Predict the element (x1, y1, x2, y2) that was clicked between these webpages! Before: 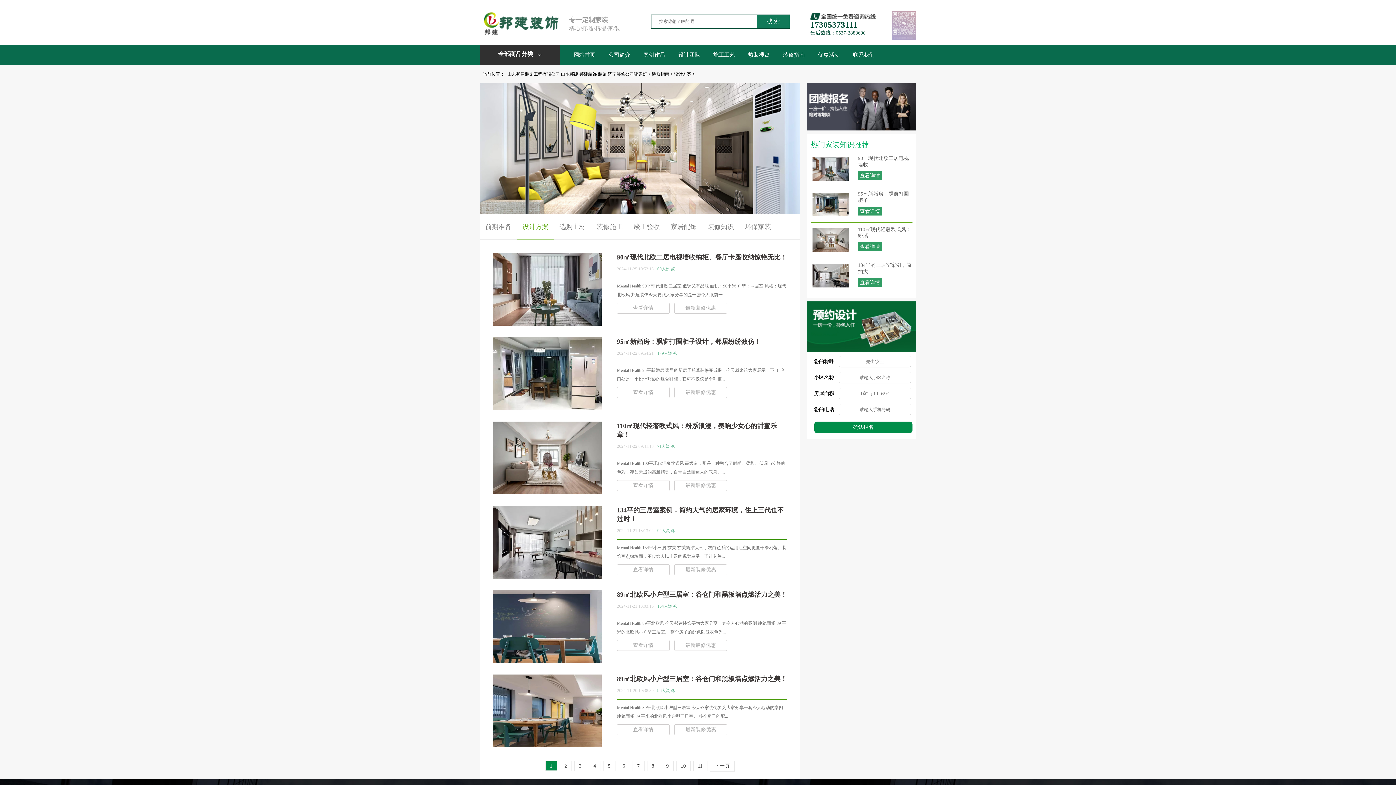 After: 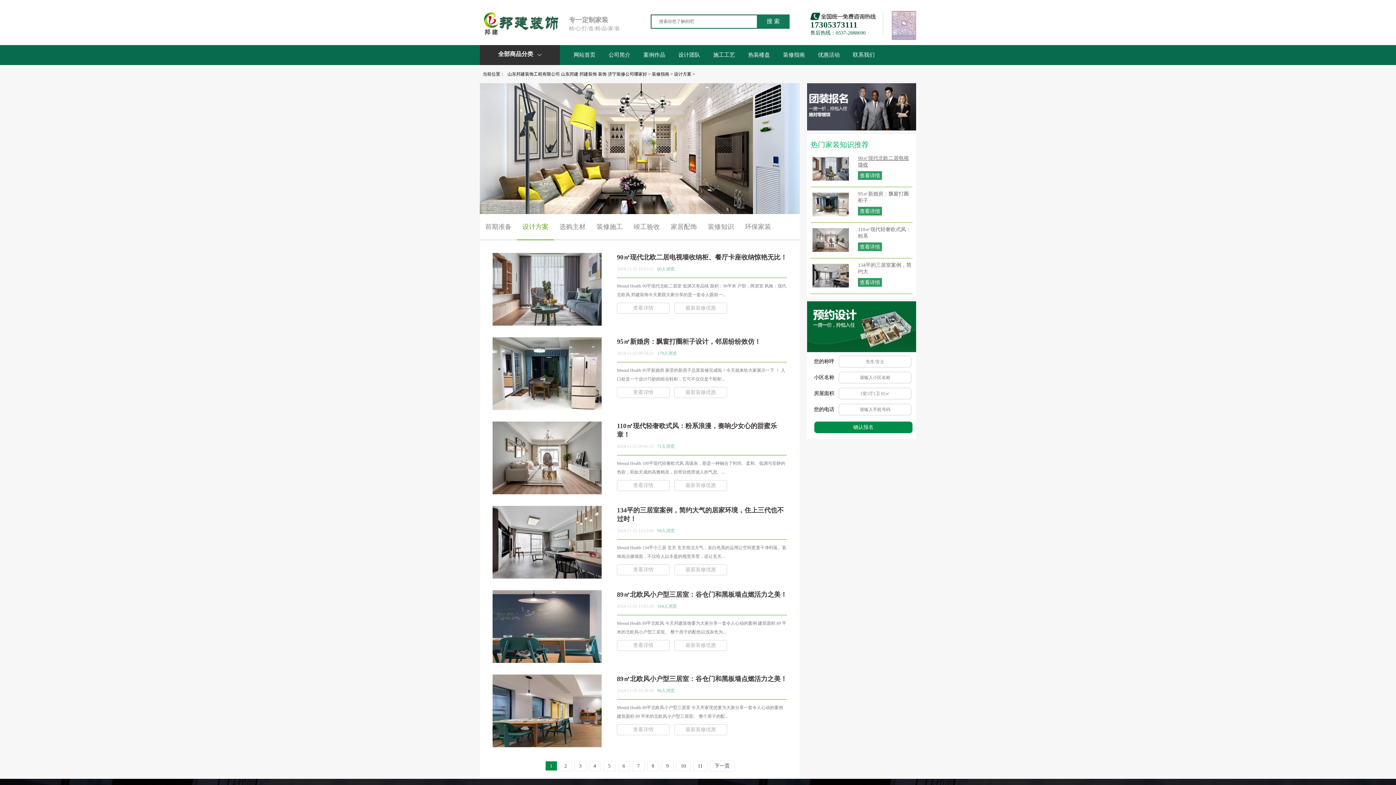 Action: bbox: (858, 155, 912, 168) label: 90㎡现代北欧二居电视墙收